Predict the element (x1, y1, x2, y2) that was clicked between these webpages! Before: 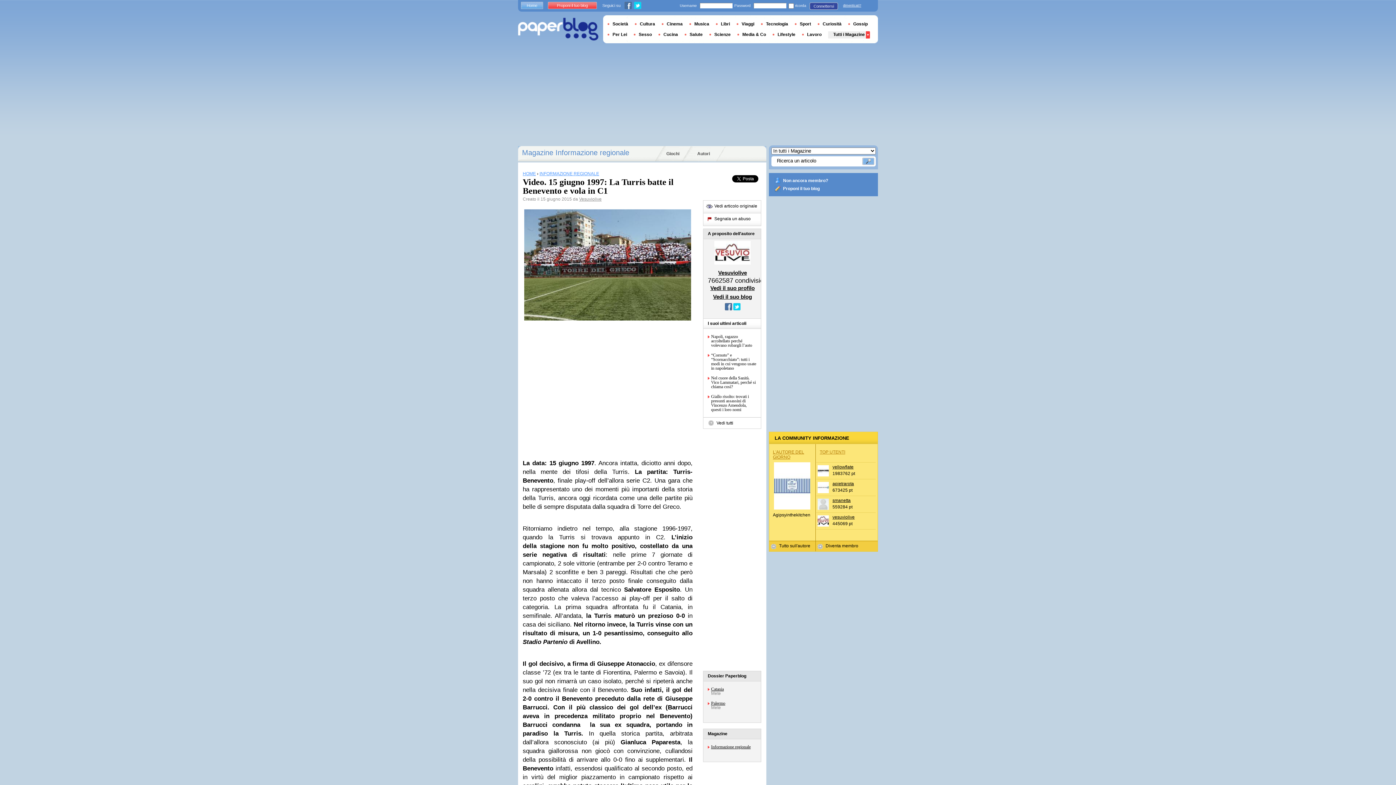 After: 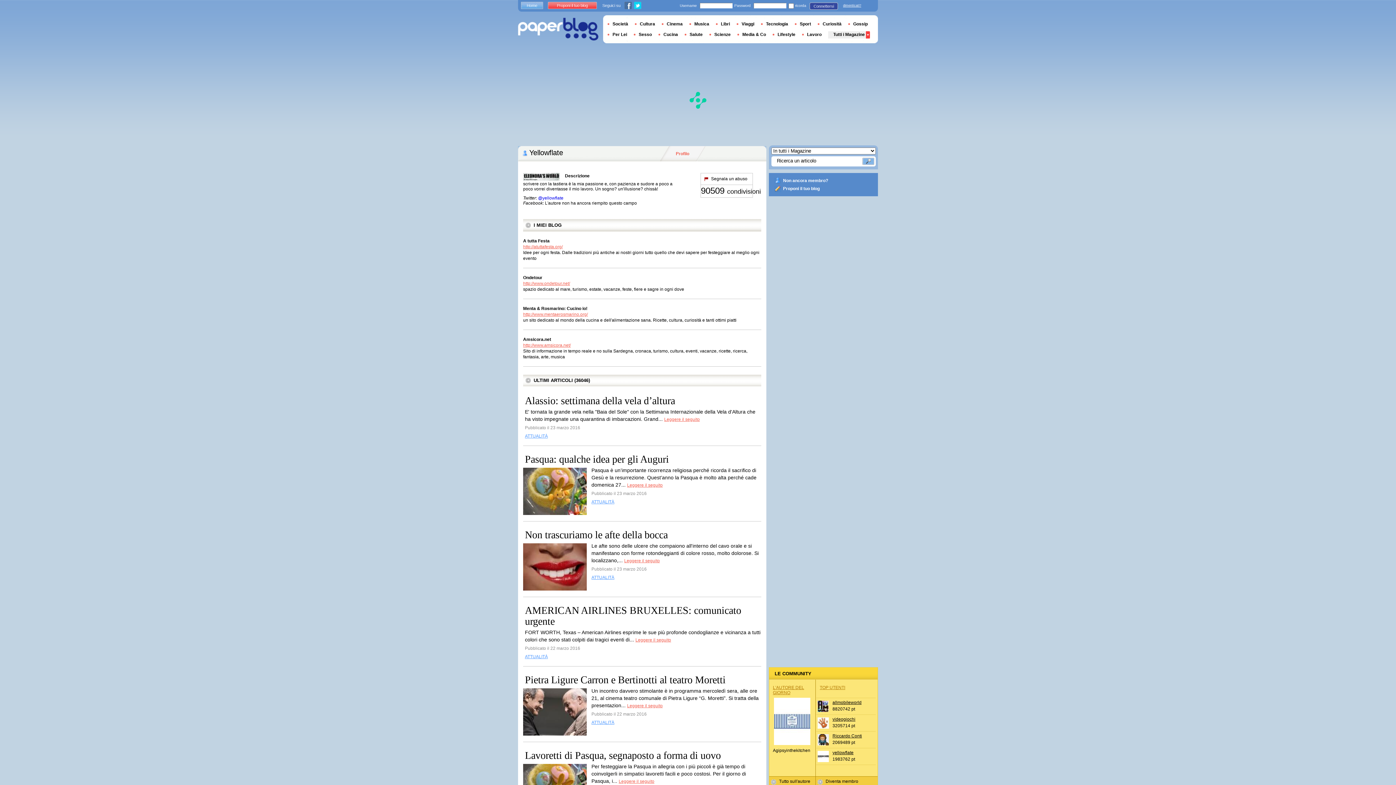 Action: label: yellowflate bbox: (832, 464, 853, 469)